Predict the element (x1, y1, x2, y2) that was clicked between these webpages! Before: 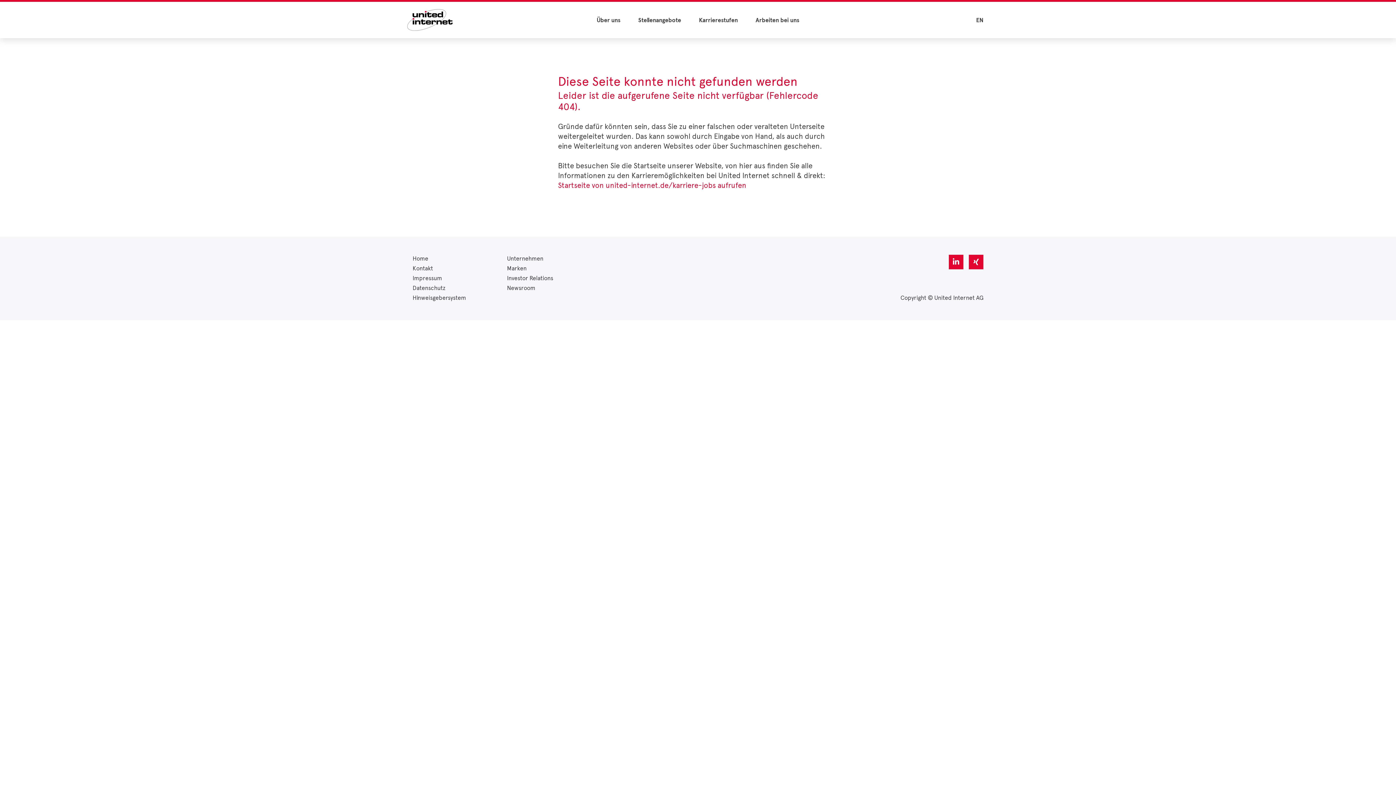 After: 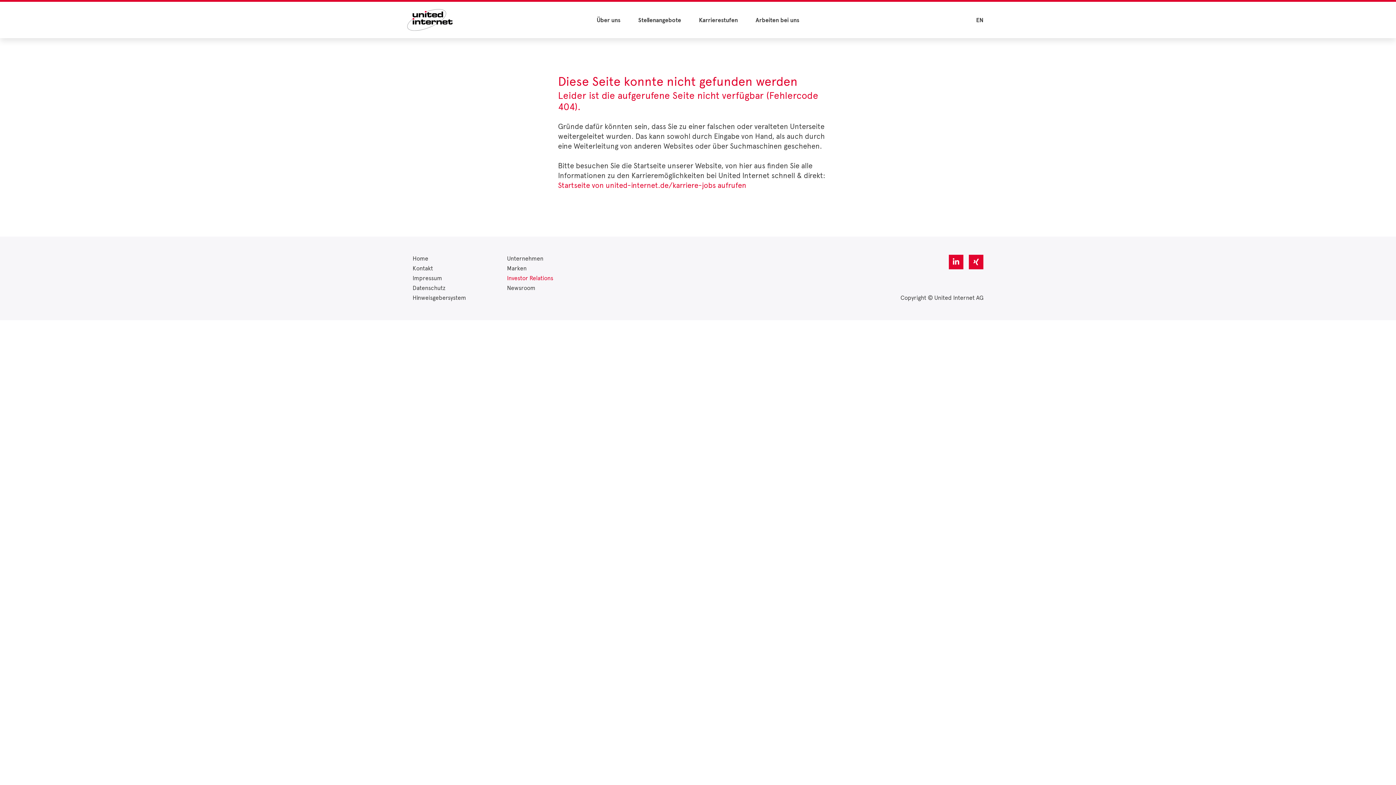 Action: bbox: (507, 274, 553, 281) label: Investor Relations